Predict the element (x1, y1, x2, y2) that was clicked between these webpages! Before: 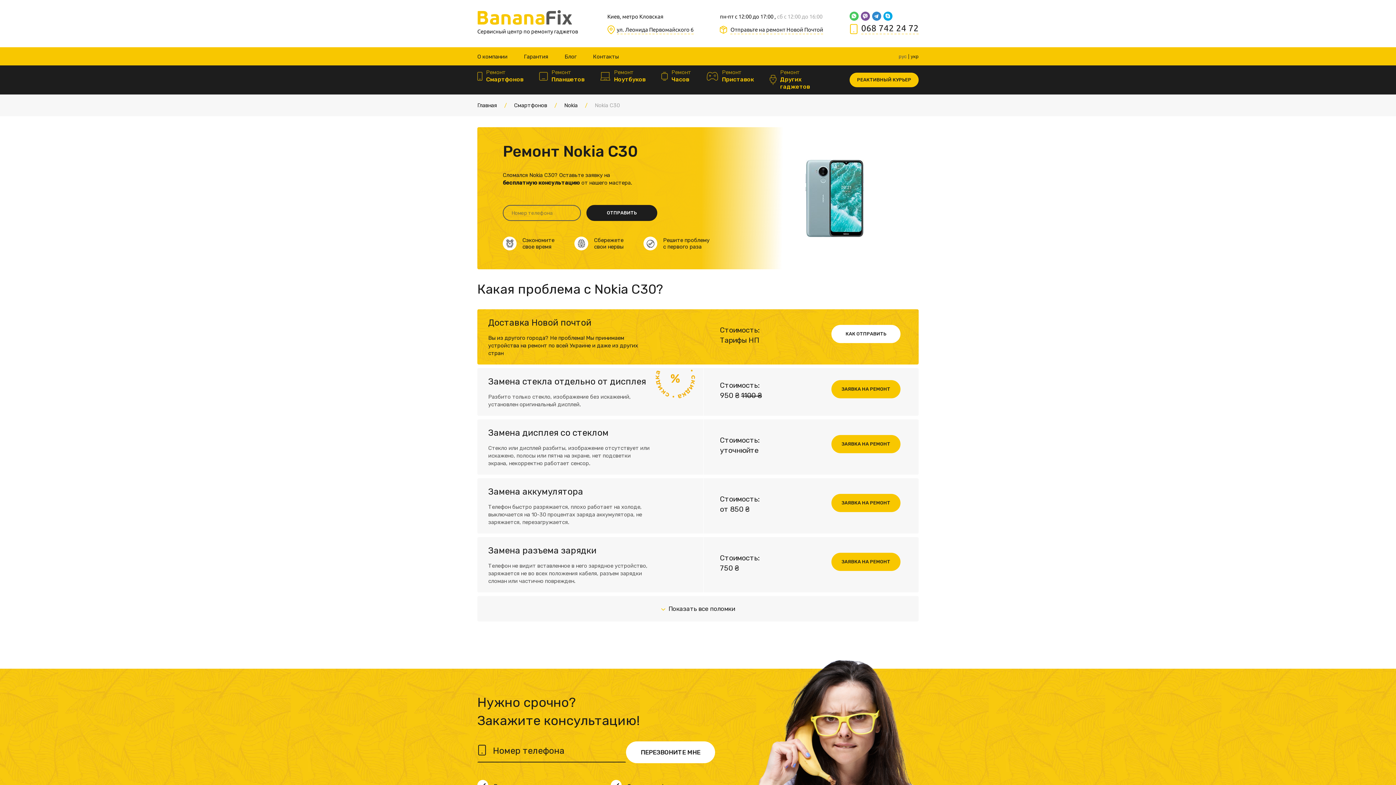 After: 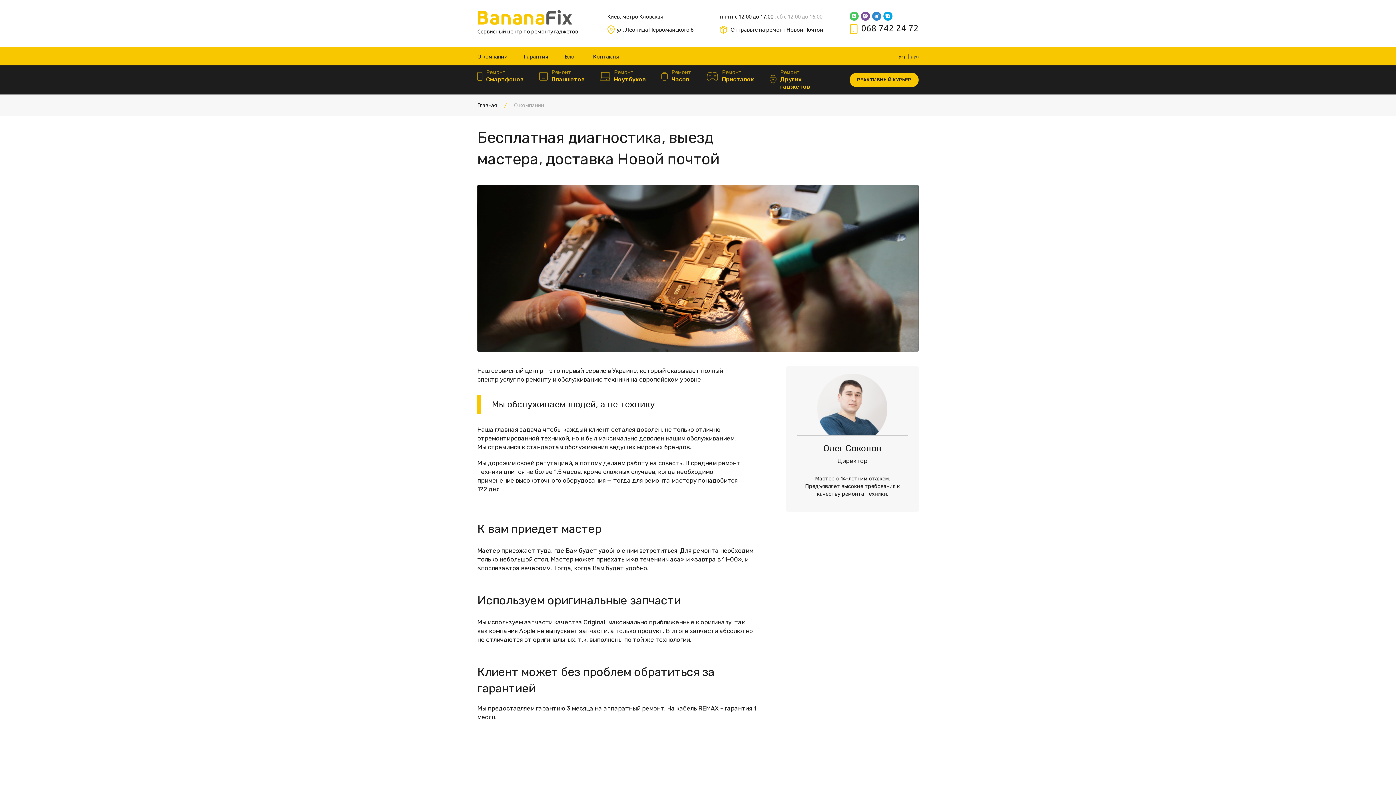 Action: label: О компании bbox: (477, 54, 507, 59)